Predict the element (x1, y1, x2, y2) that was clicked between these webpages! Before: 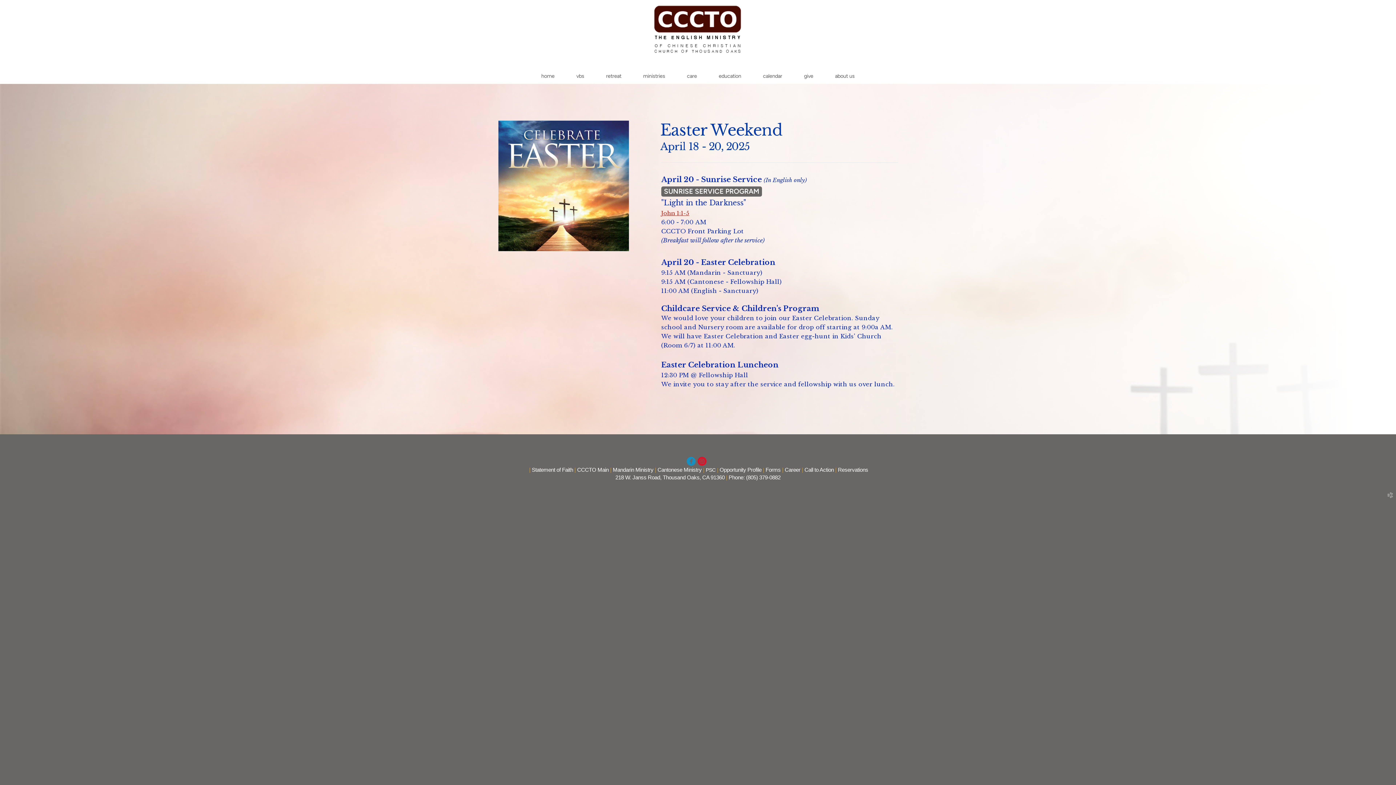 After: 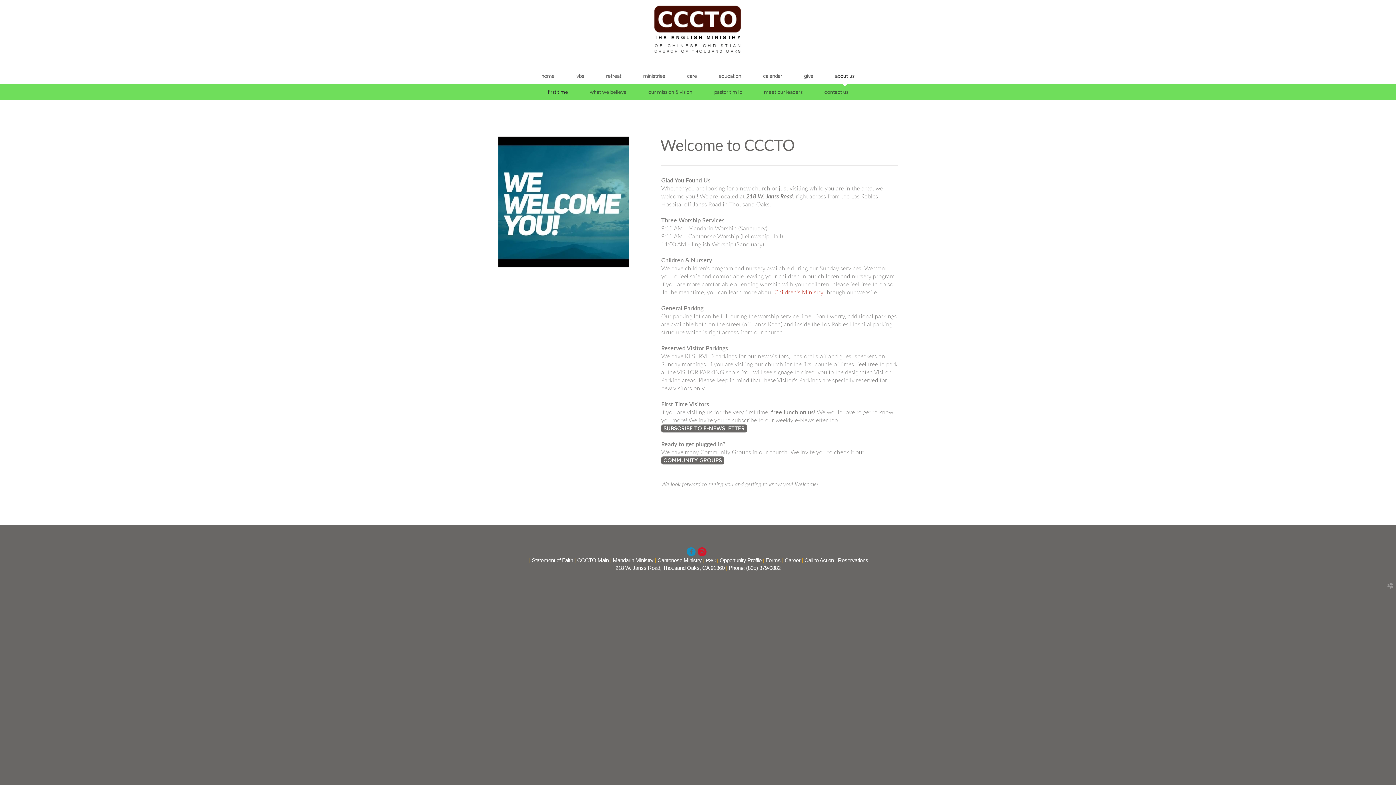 Action: label: about us bbox: (835, 72, 854, 79)